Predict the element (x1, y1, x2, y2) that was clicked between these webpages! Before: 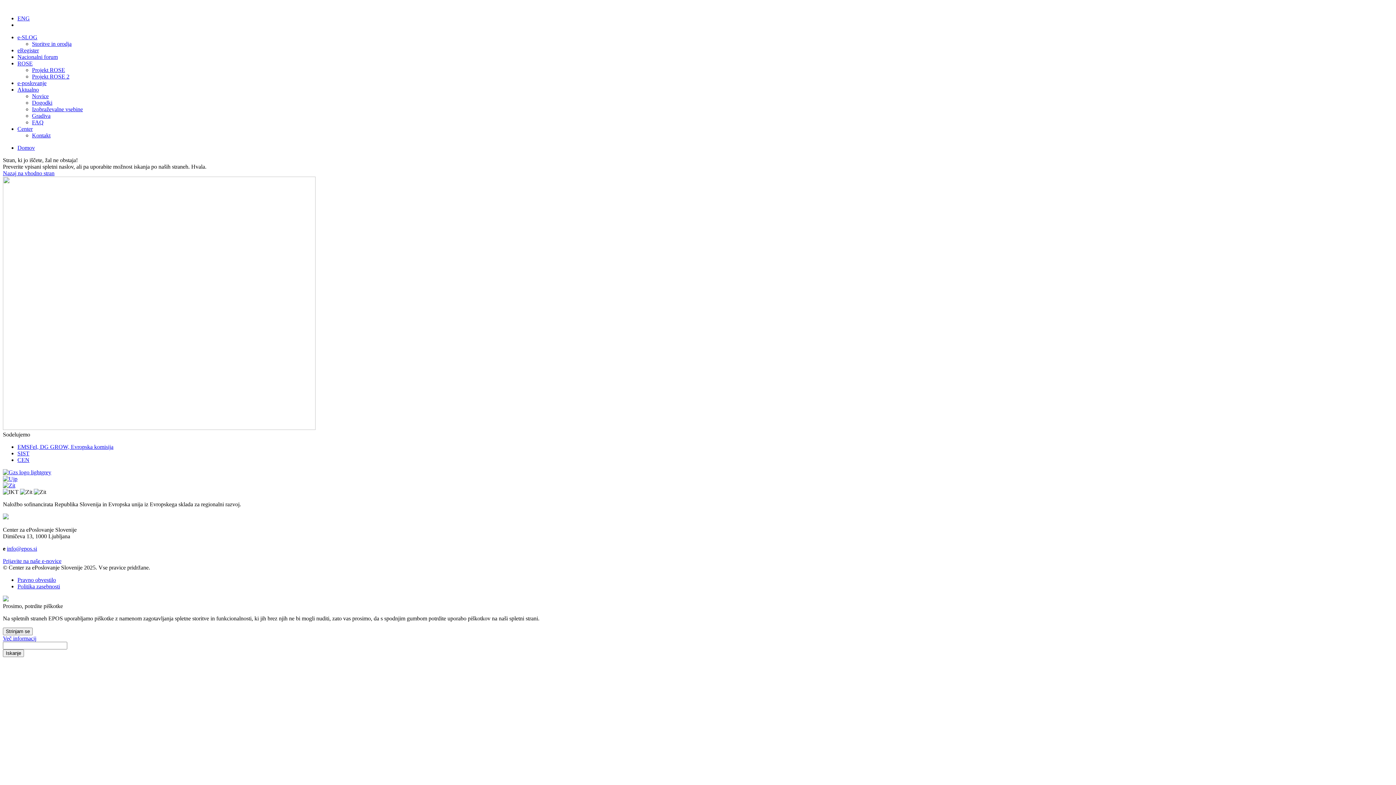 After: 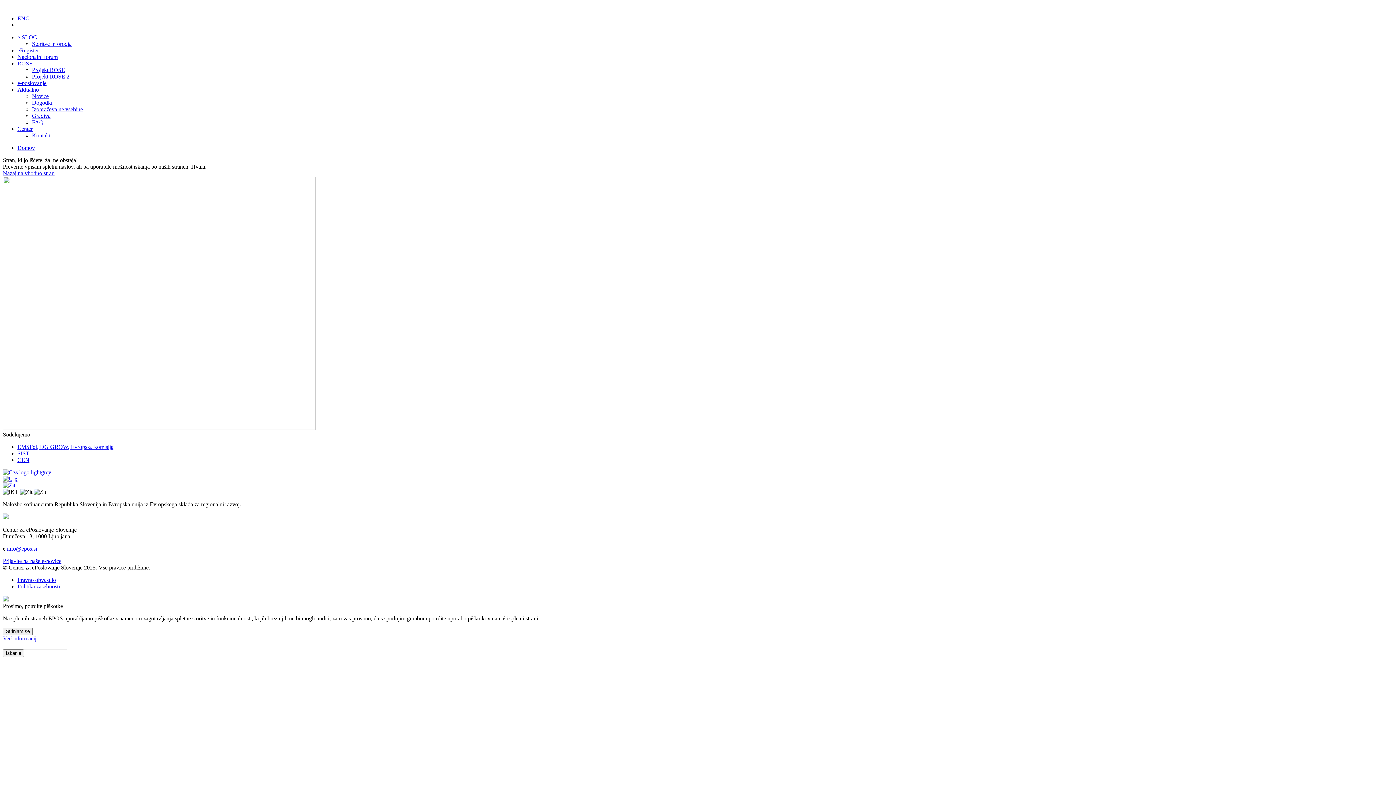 Action: bbox: (2, 482, 15, 488)